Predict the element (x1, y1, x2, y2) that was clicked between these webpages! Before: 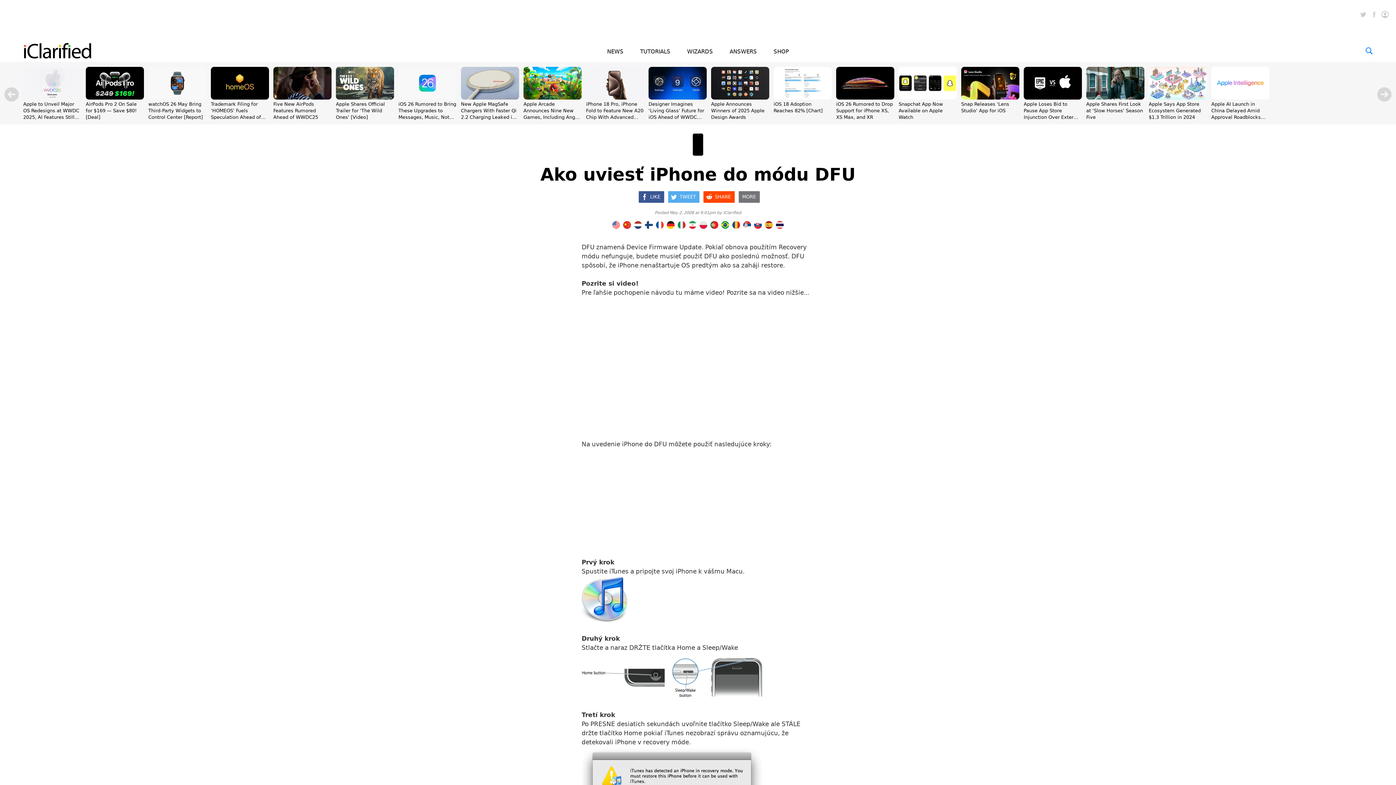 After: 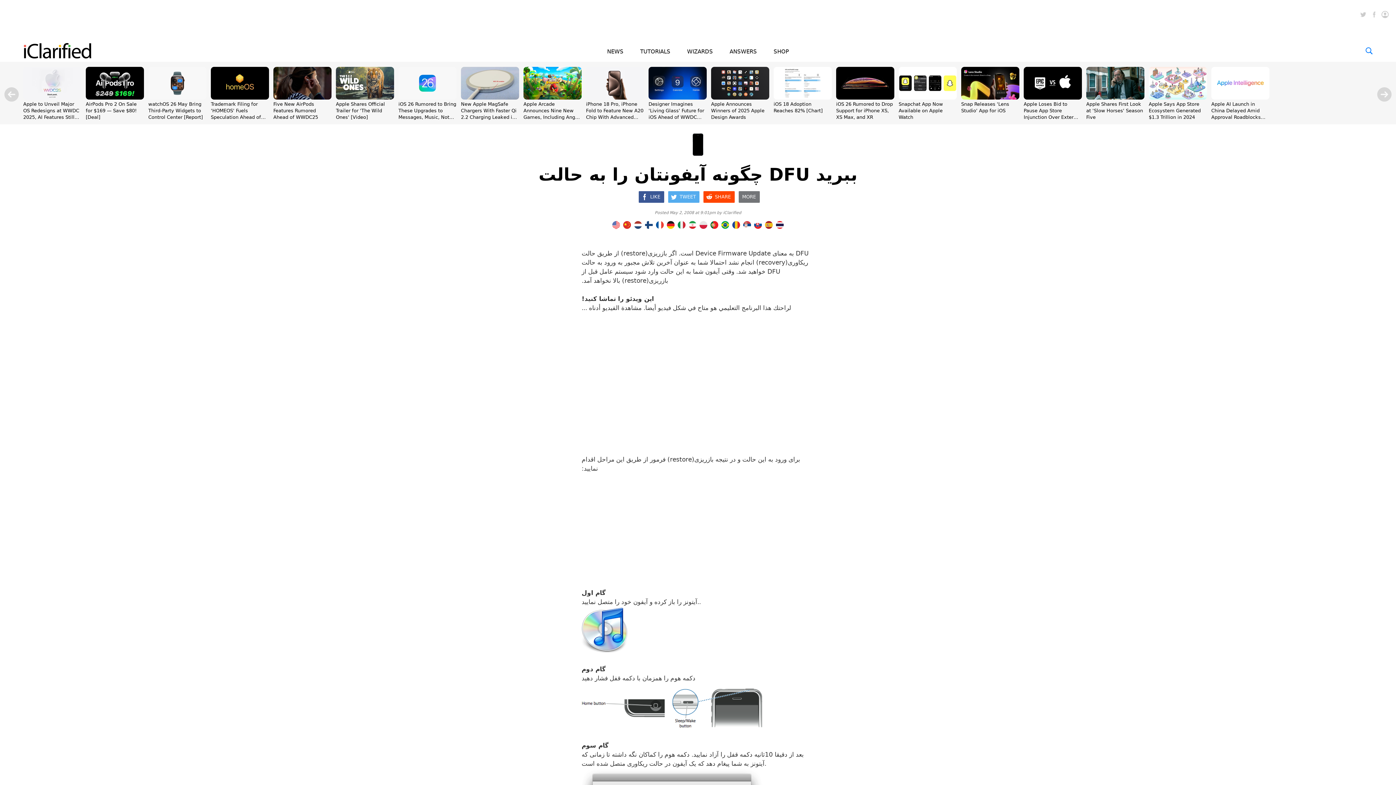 Action: bbox: (687, 225, 698, 232)